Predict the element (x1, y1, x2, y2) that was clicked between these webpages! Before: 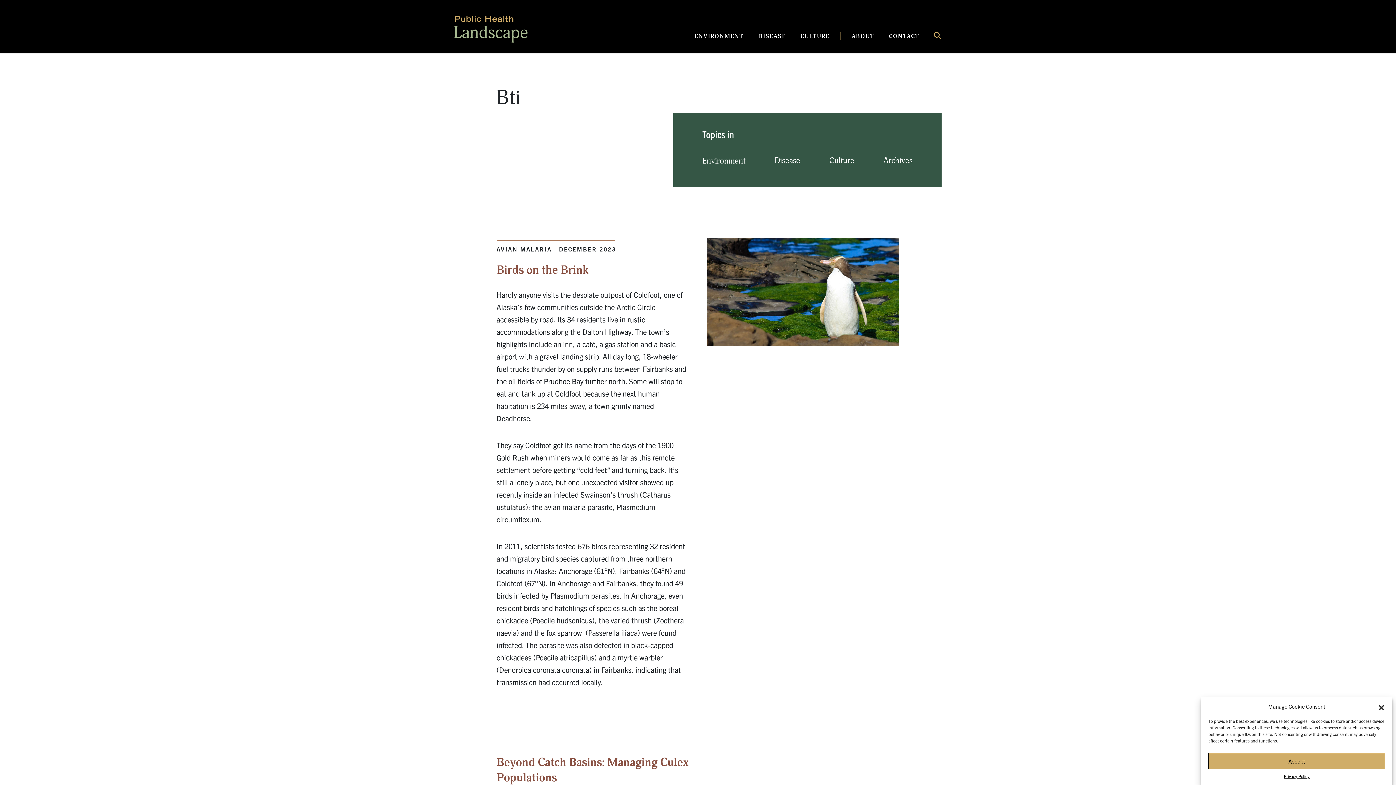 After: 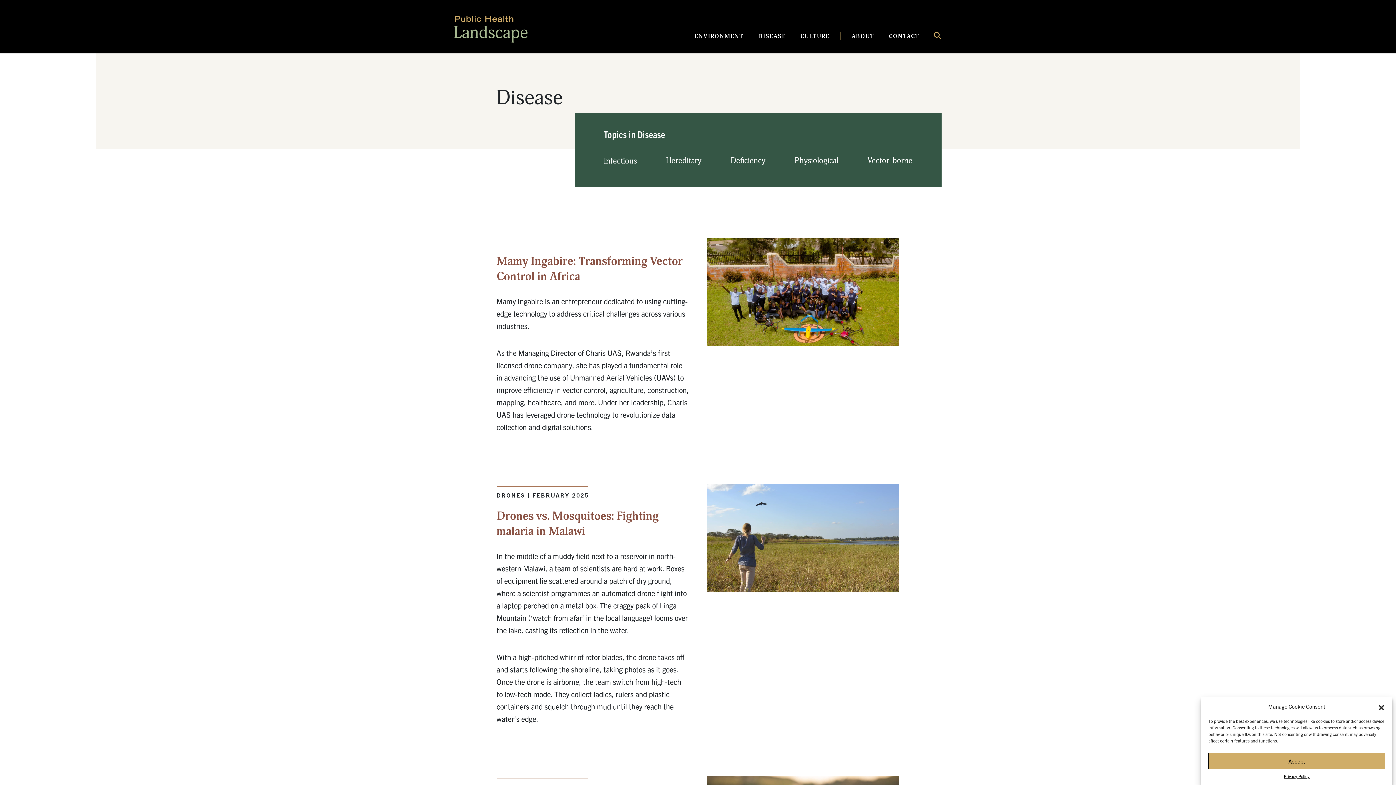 Action: bbox: (760, 149, 814, 172) label: Disease